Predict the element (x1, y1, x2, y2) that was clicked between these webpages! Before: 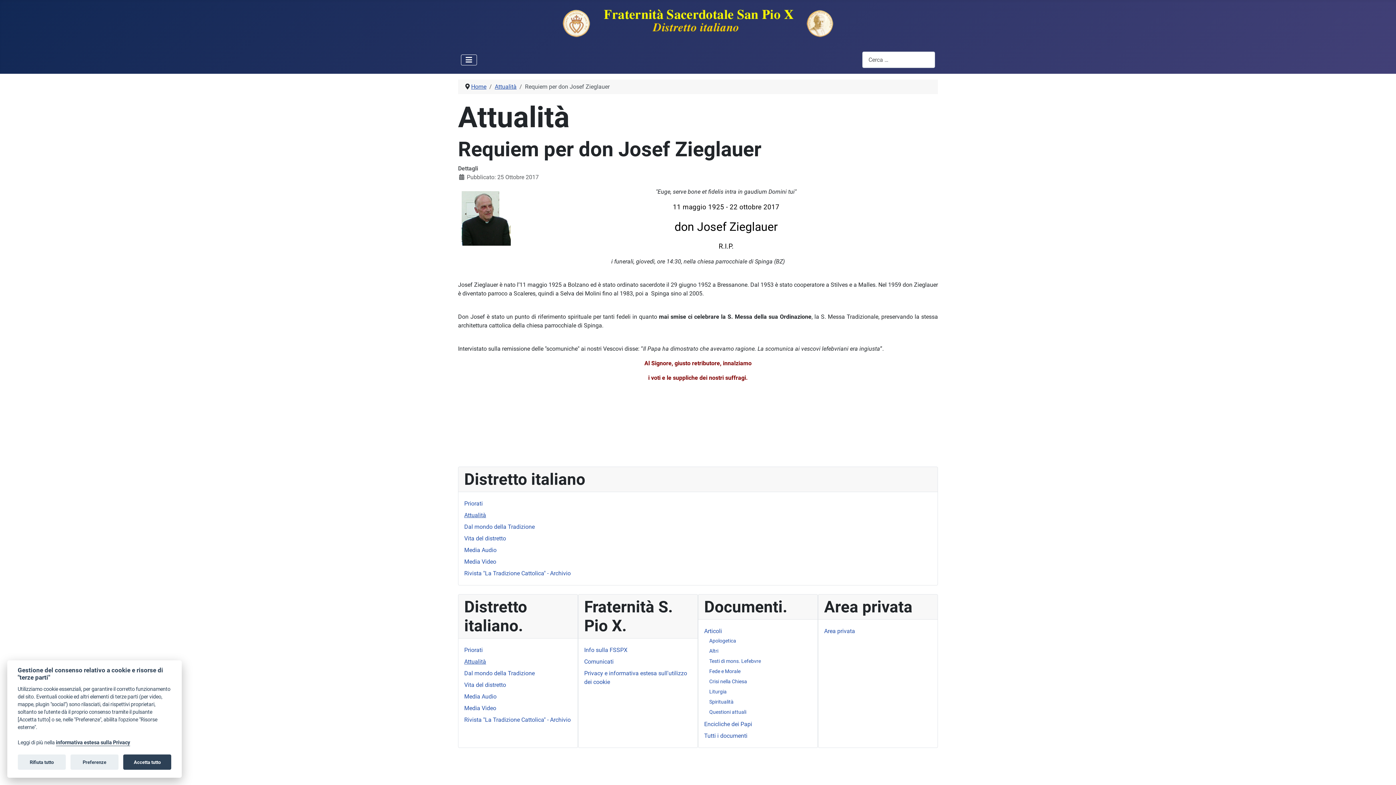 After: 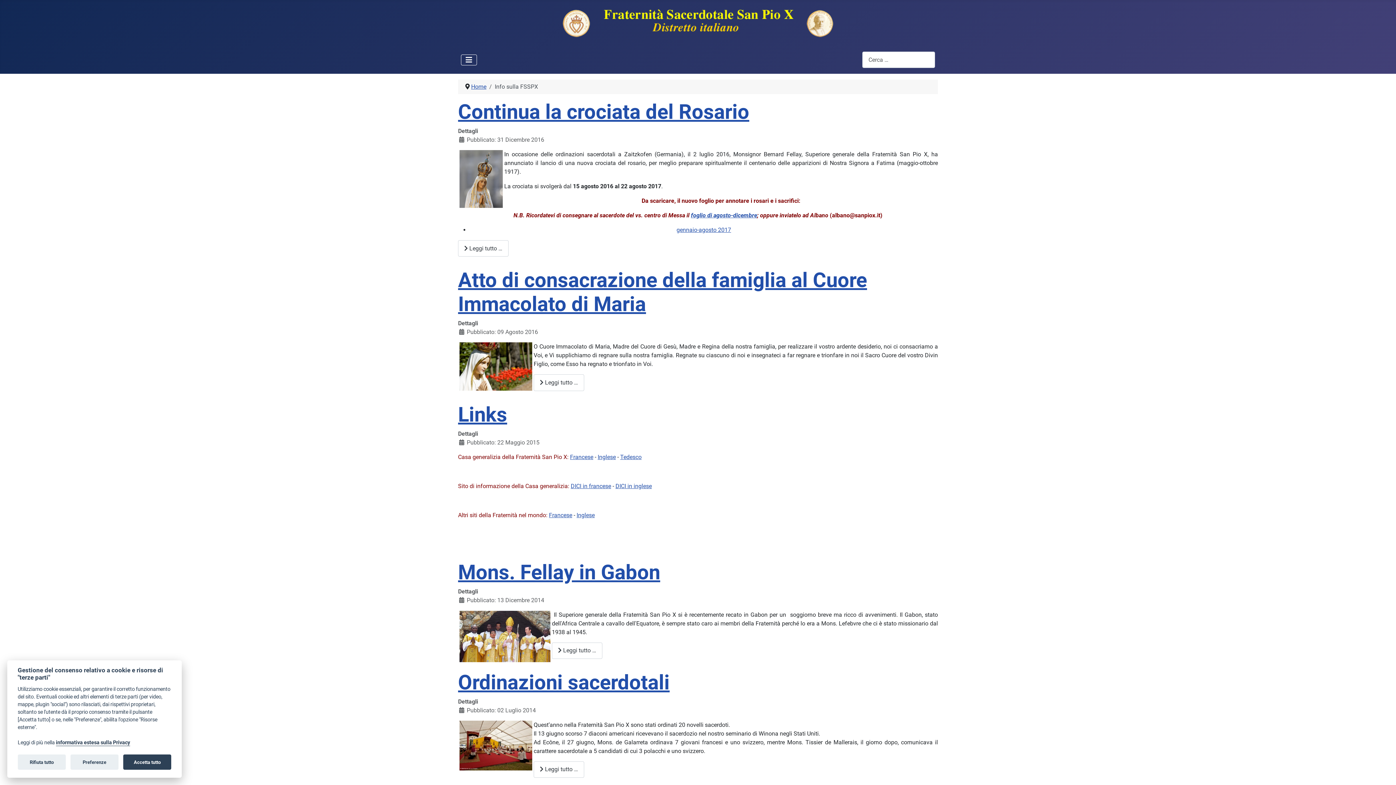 Action: label: Info sulla FSSPX bbox: (584, 646, 627, 653)